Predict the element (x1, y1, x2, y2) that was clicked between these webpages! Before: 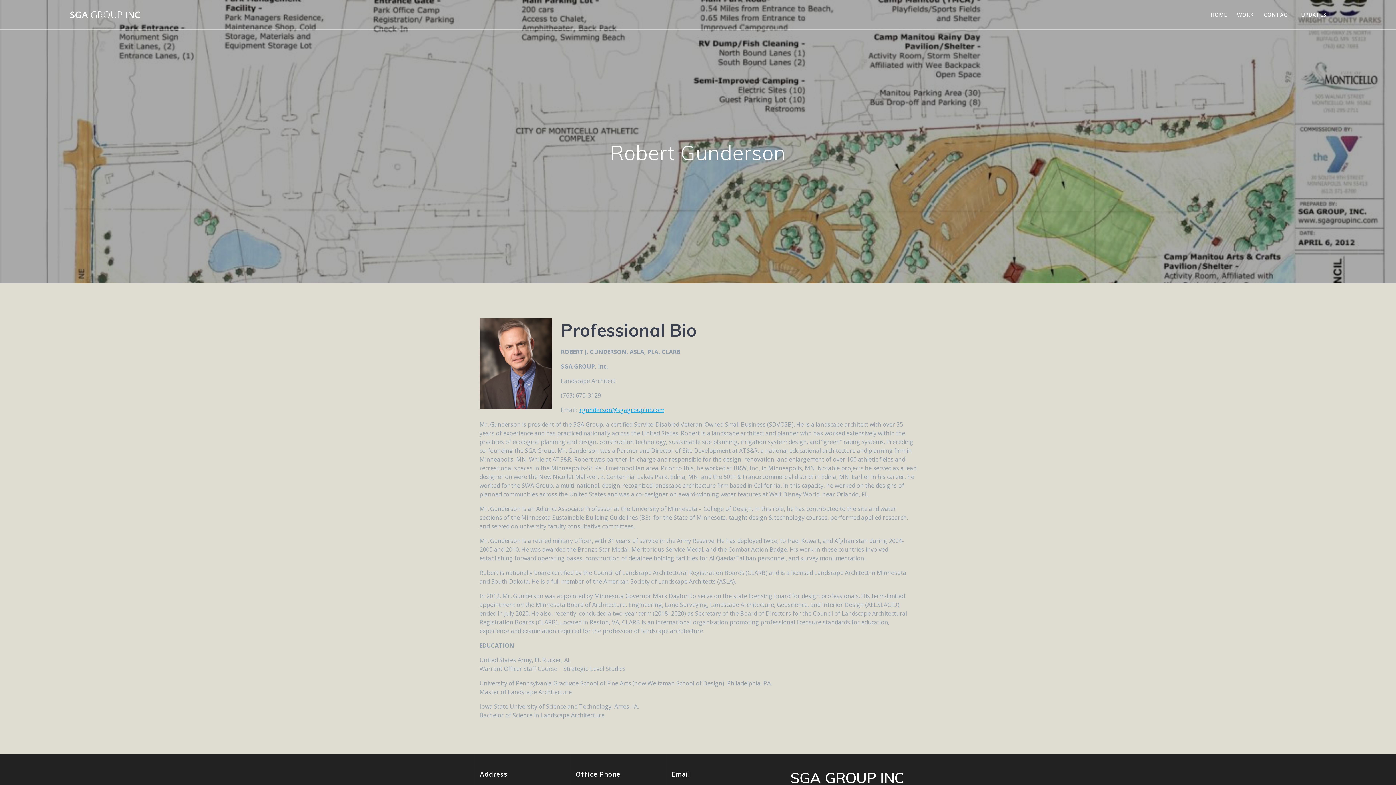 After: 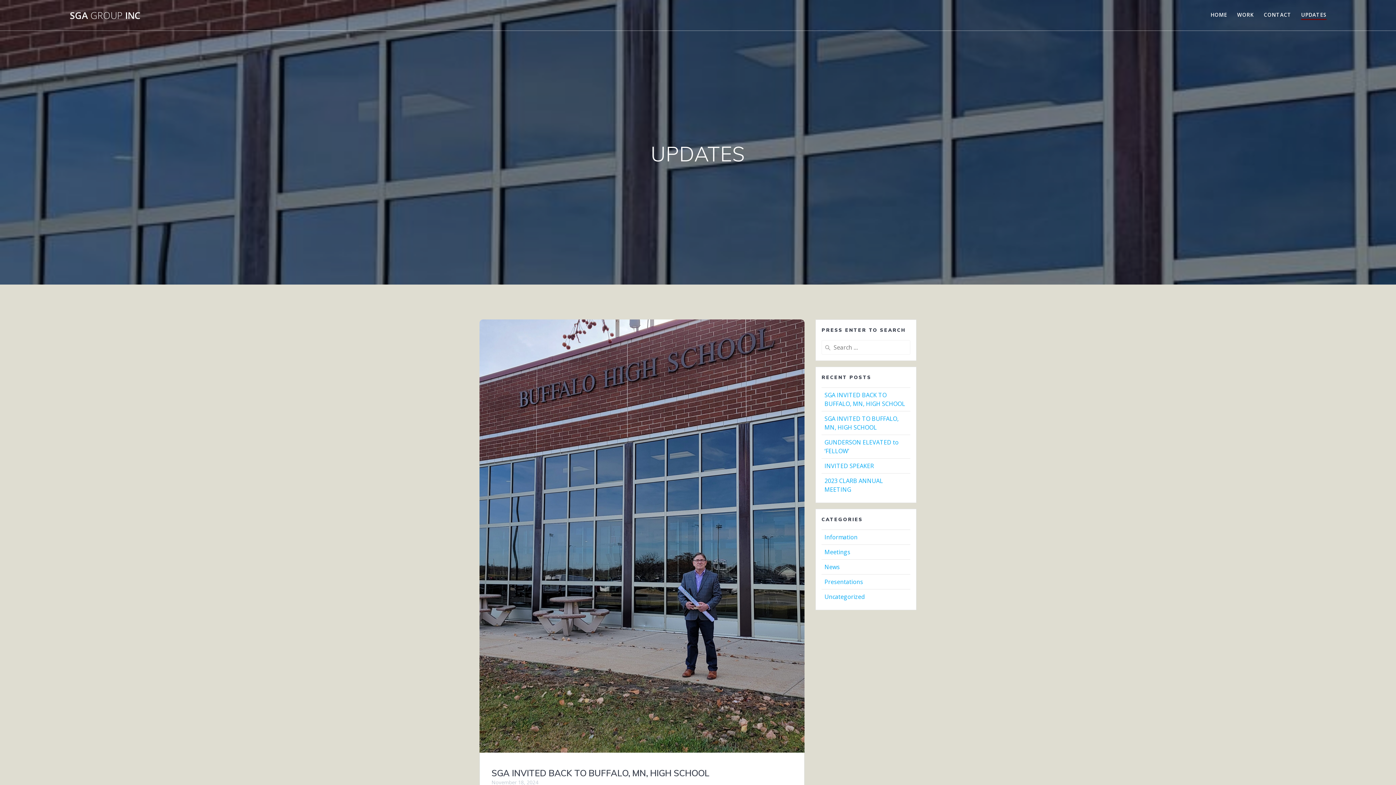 Action: bbox: (1301, 10, 1327, 18) label: UPDATES